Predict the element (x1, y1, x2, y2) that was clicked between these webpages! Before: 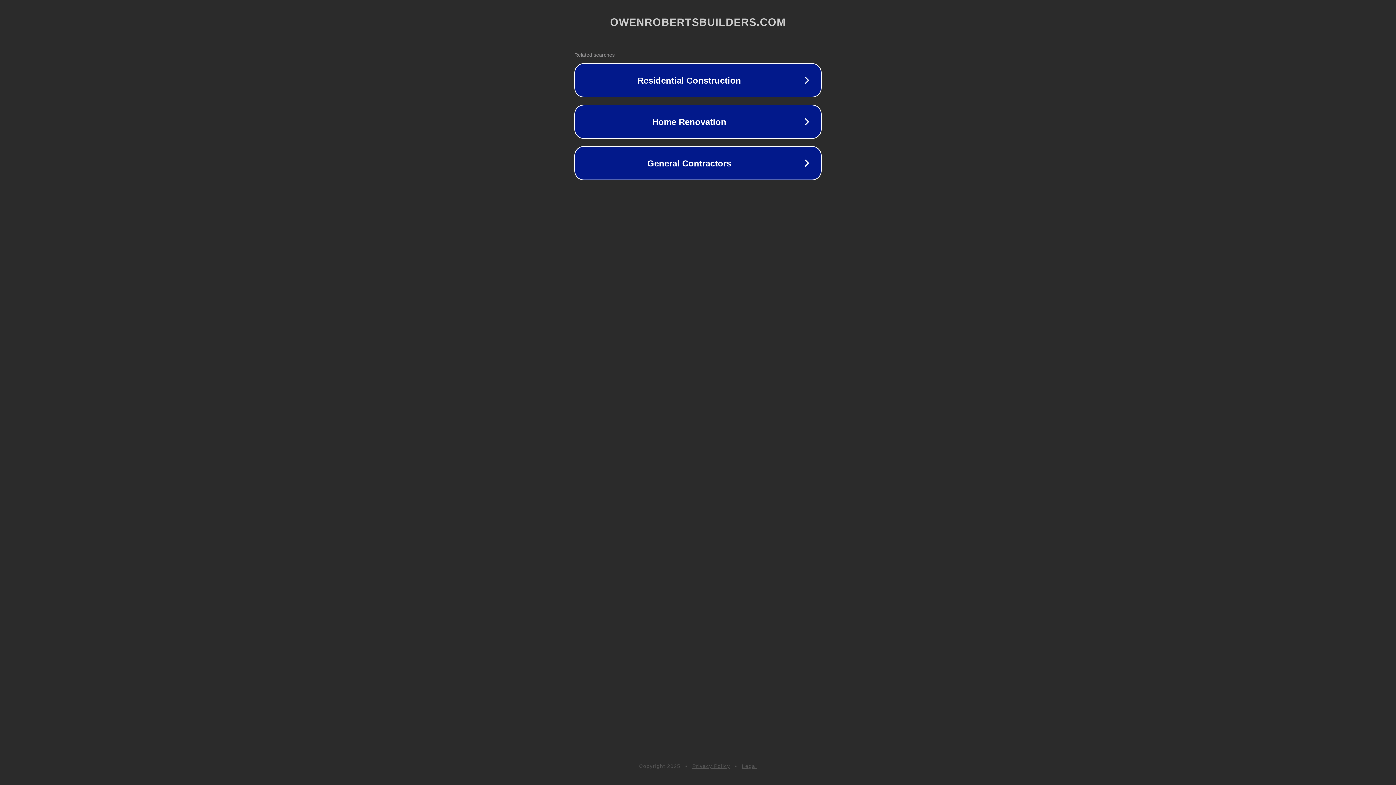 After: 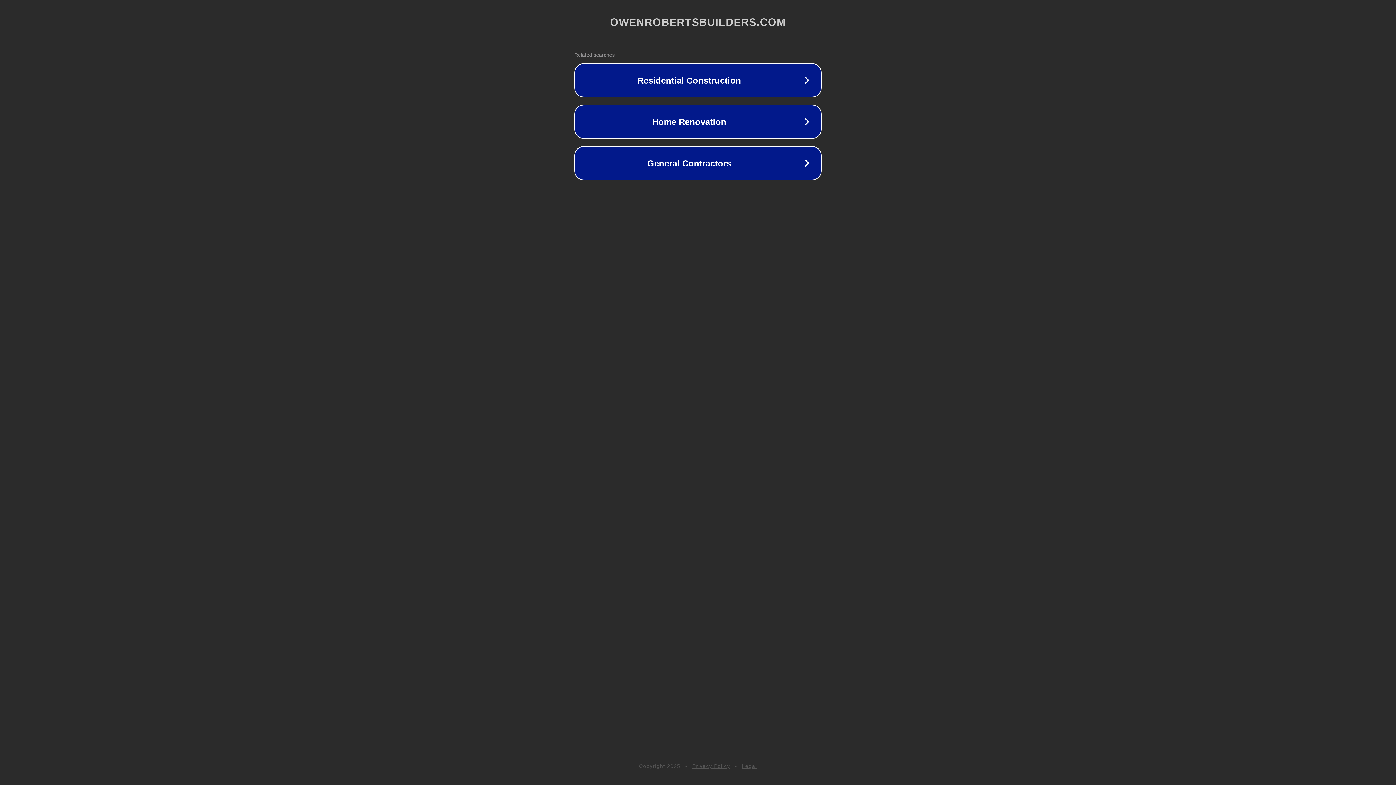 Action: label: Legal bbox: (742, 763, 757, 769)